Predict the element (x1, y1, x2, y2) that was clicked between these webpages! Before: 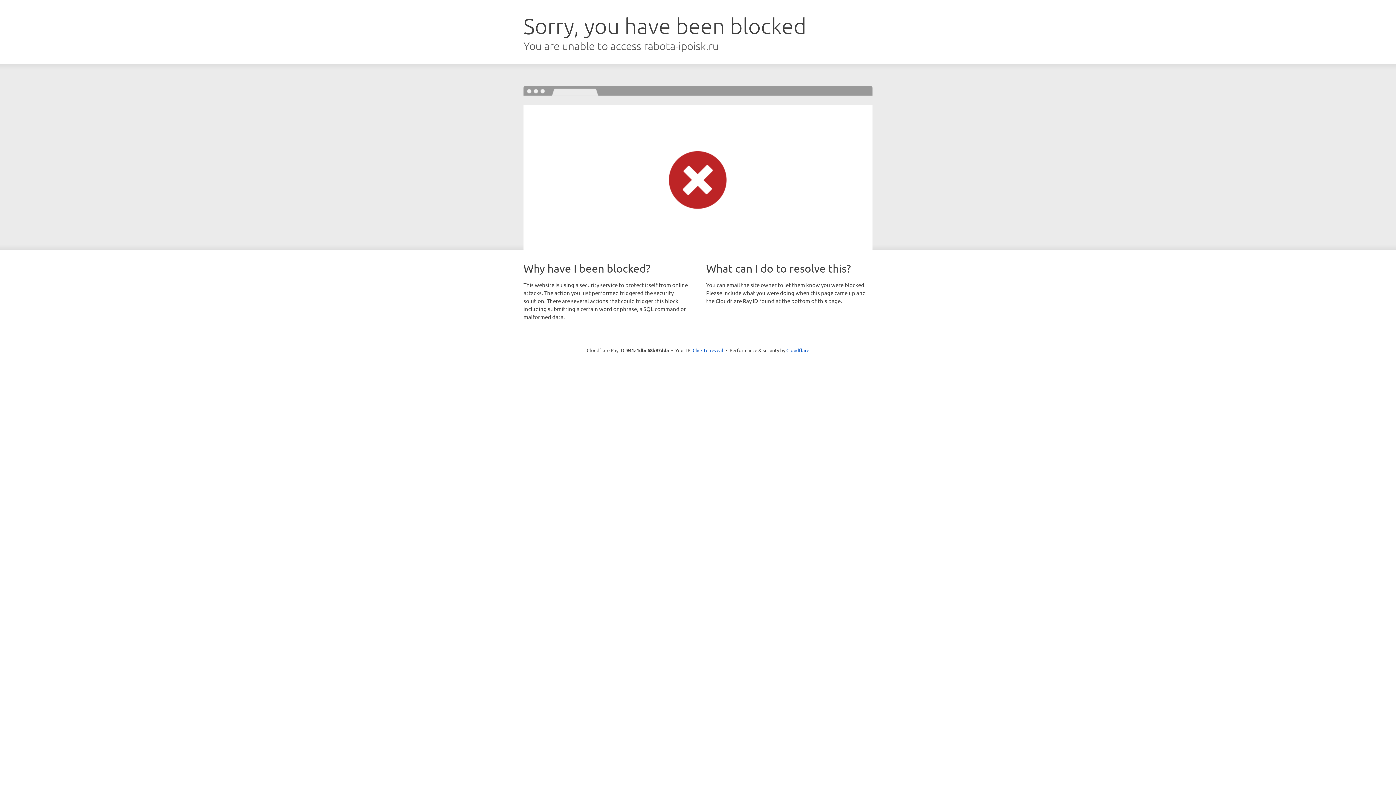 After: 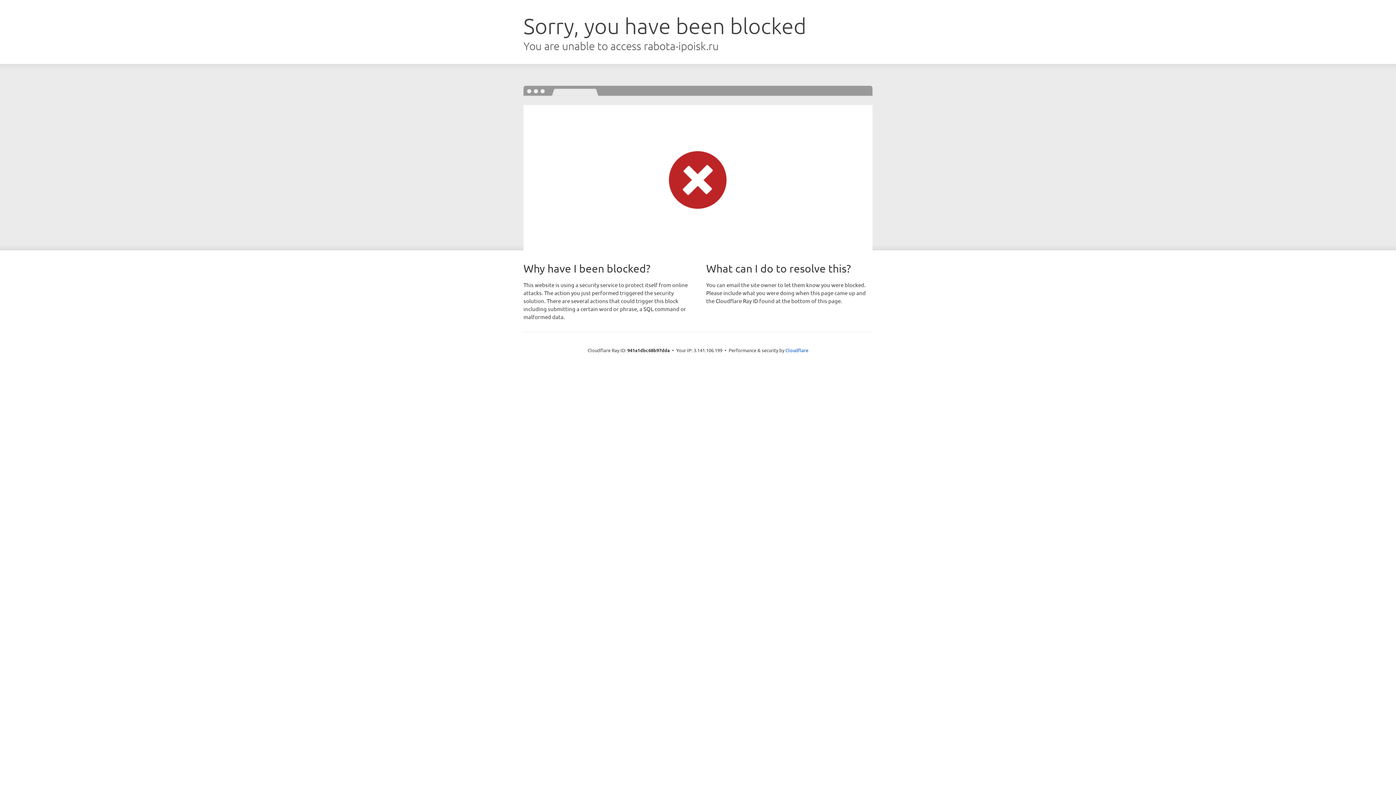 Action: label: Click to reveal bbox: (692, 346, 723, 353)